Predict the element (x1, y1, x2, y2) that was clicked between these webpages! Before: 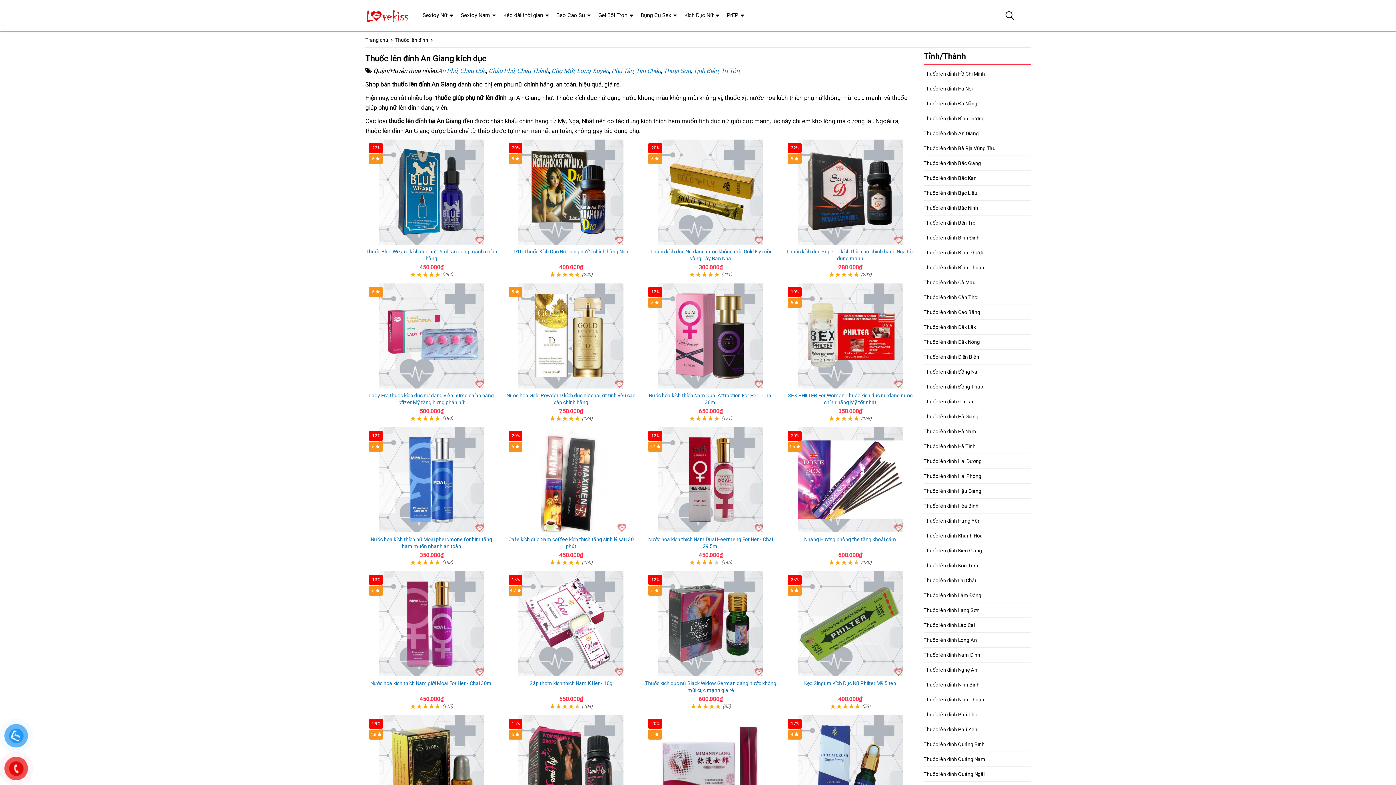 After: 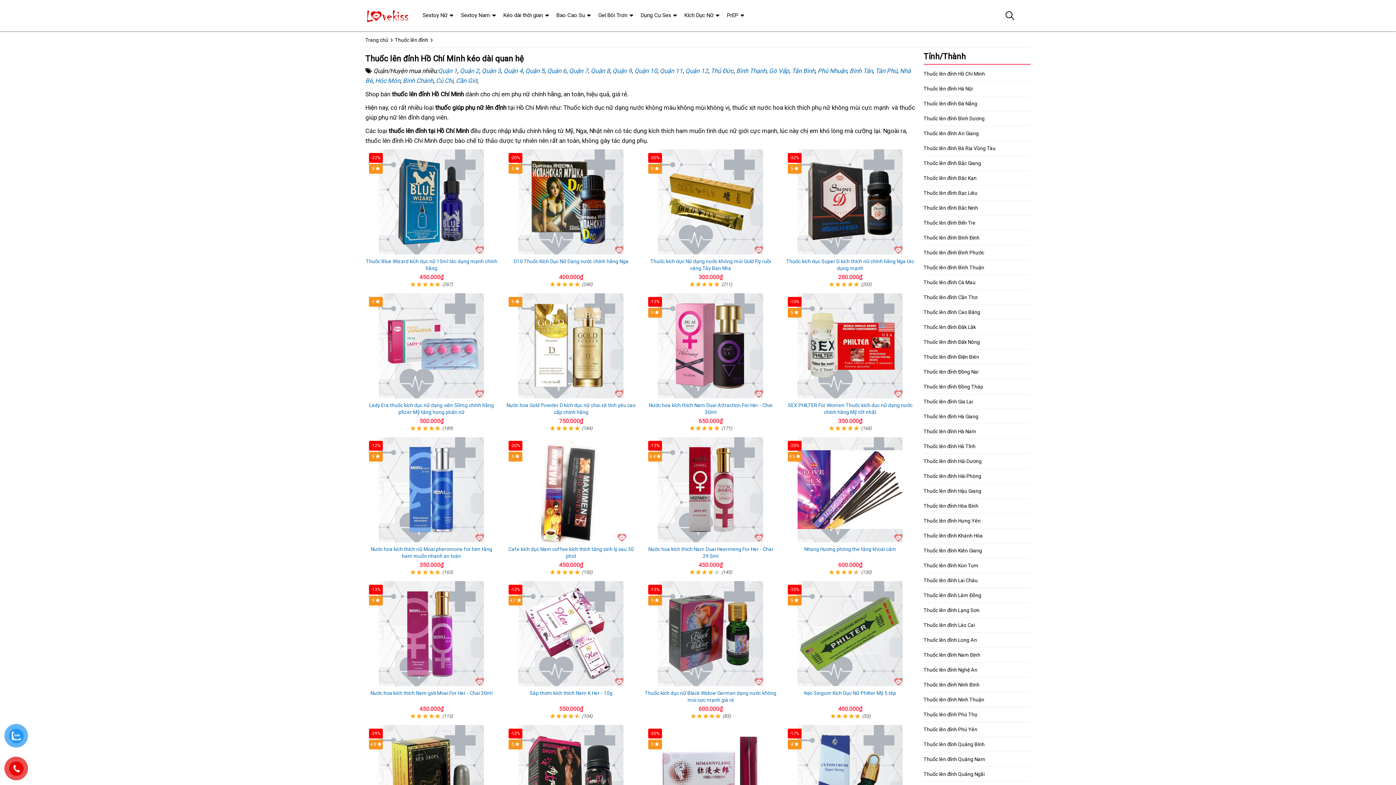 Action: label: Thuốc lên đỉnh Hồ Chí Minh bbox: (923, 66, 1030, 81)